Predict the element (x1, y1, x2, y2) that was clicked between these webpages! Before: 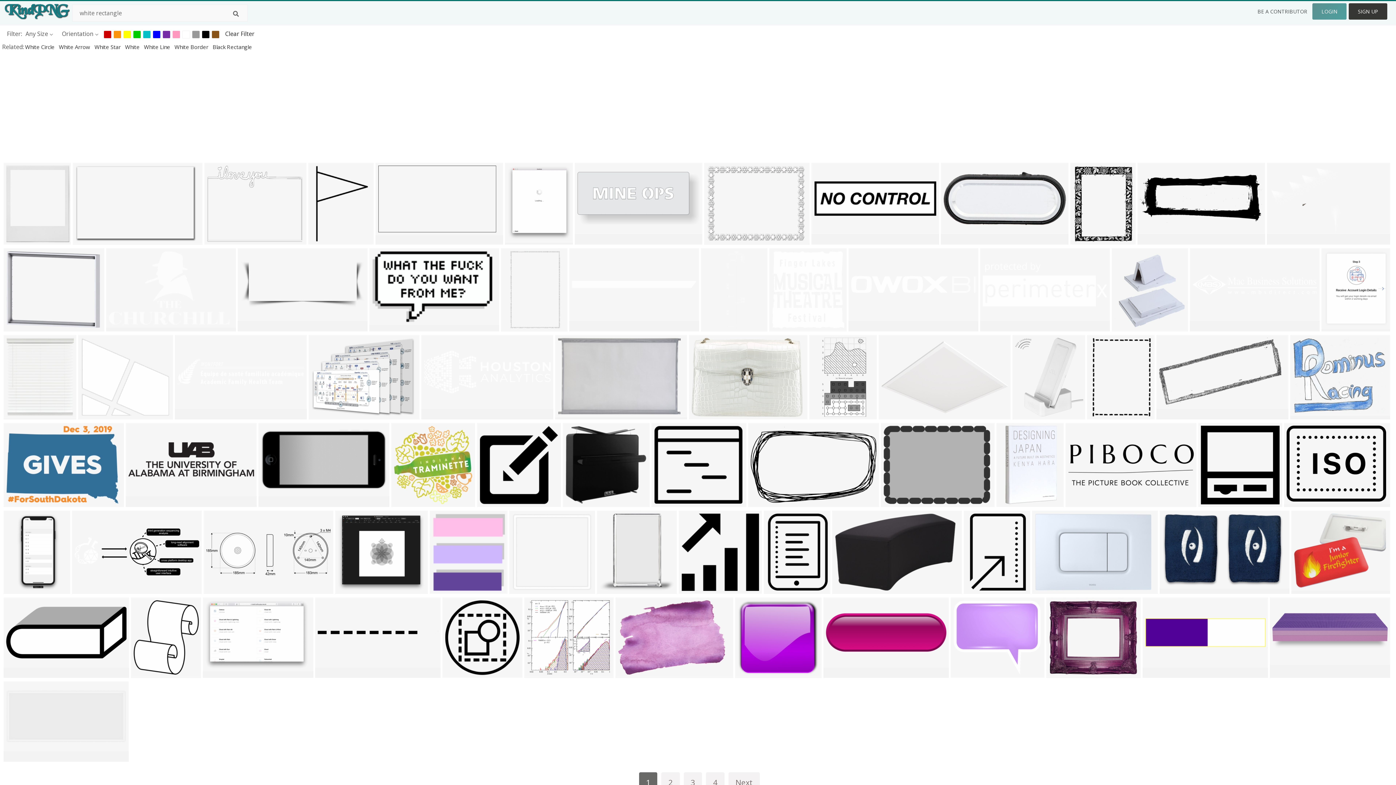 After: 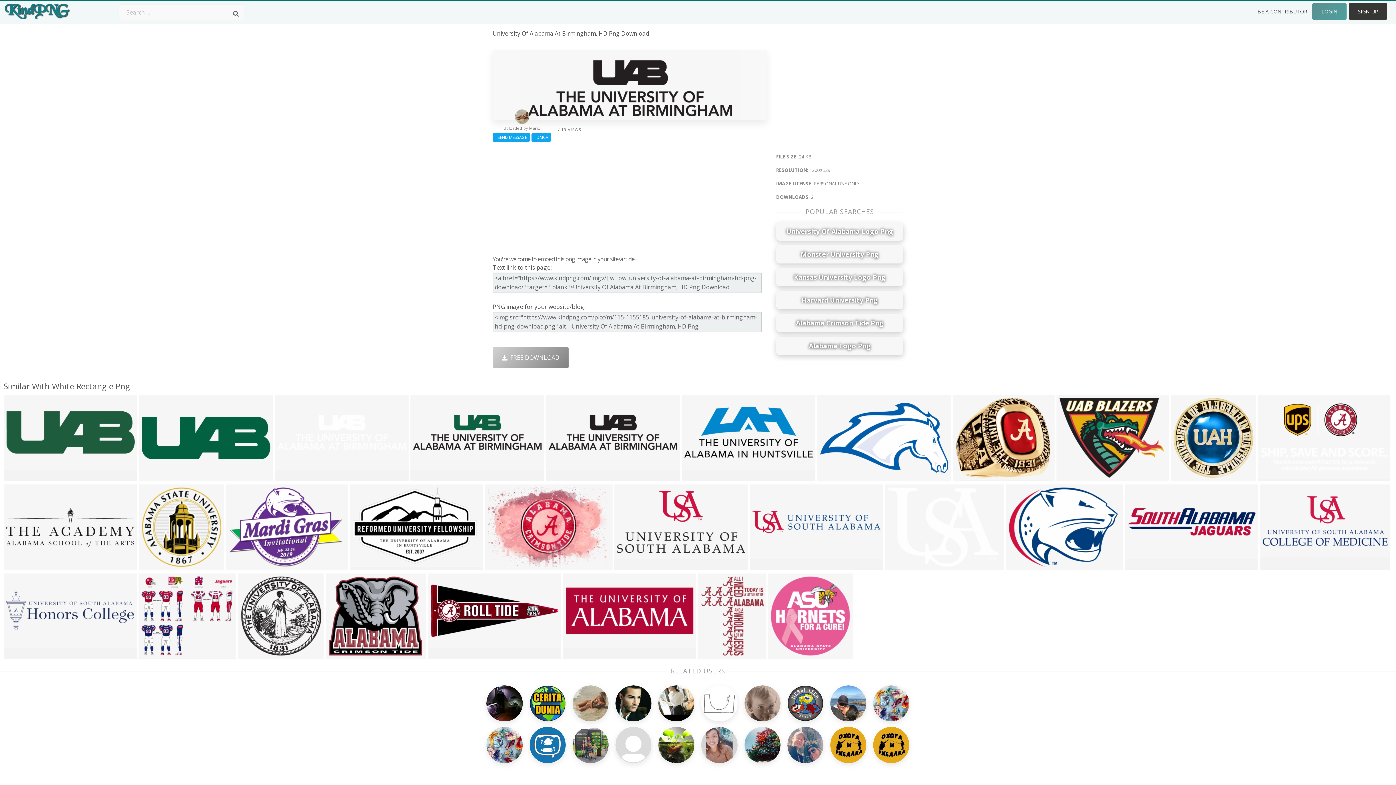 Action: bbox: (128, 497, 153, 507) label: 1200x329